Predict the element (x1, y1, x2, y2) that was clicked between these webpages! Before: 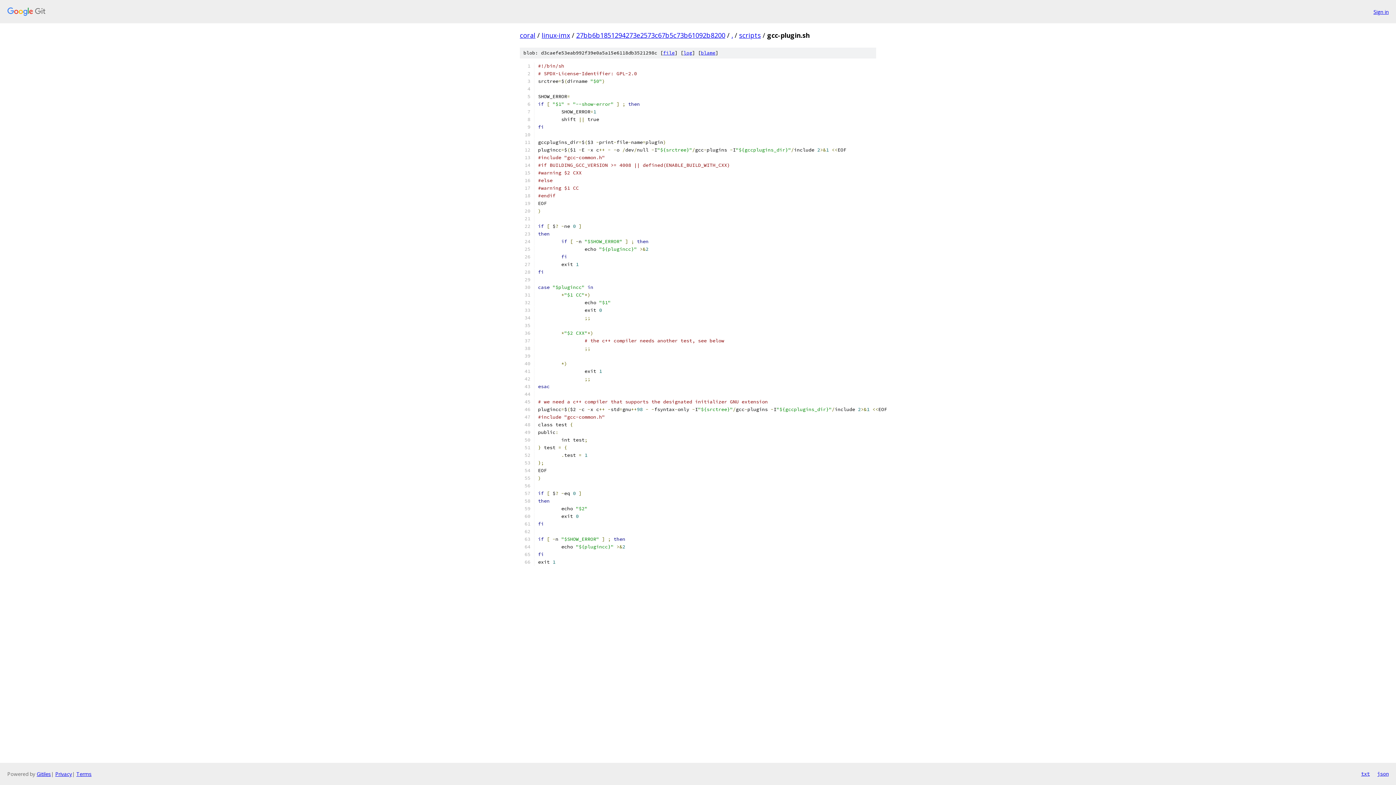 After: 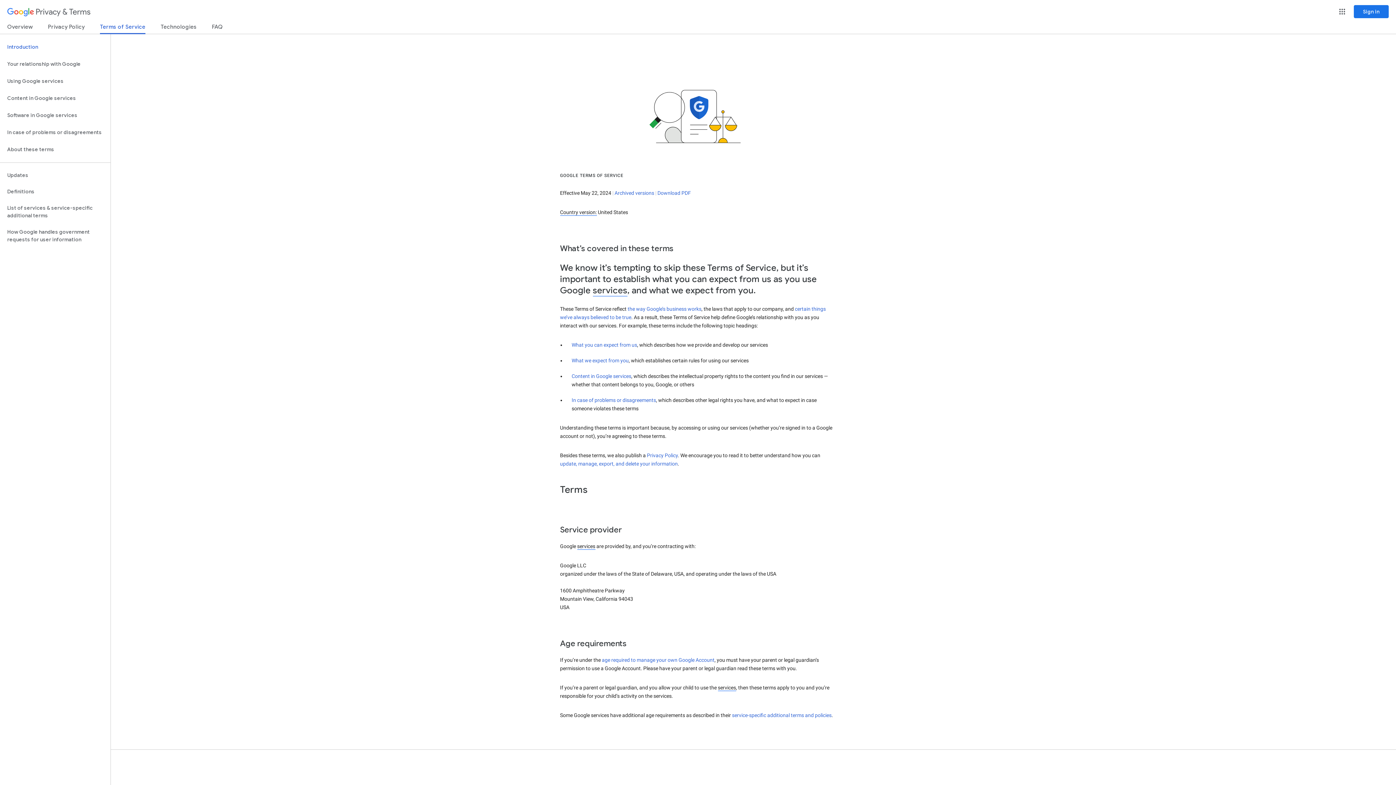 Action: bbox: (76, 770, 91, 777) label: Terms